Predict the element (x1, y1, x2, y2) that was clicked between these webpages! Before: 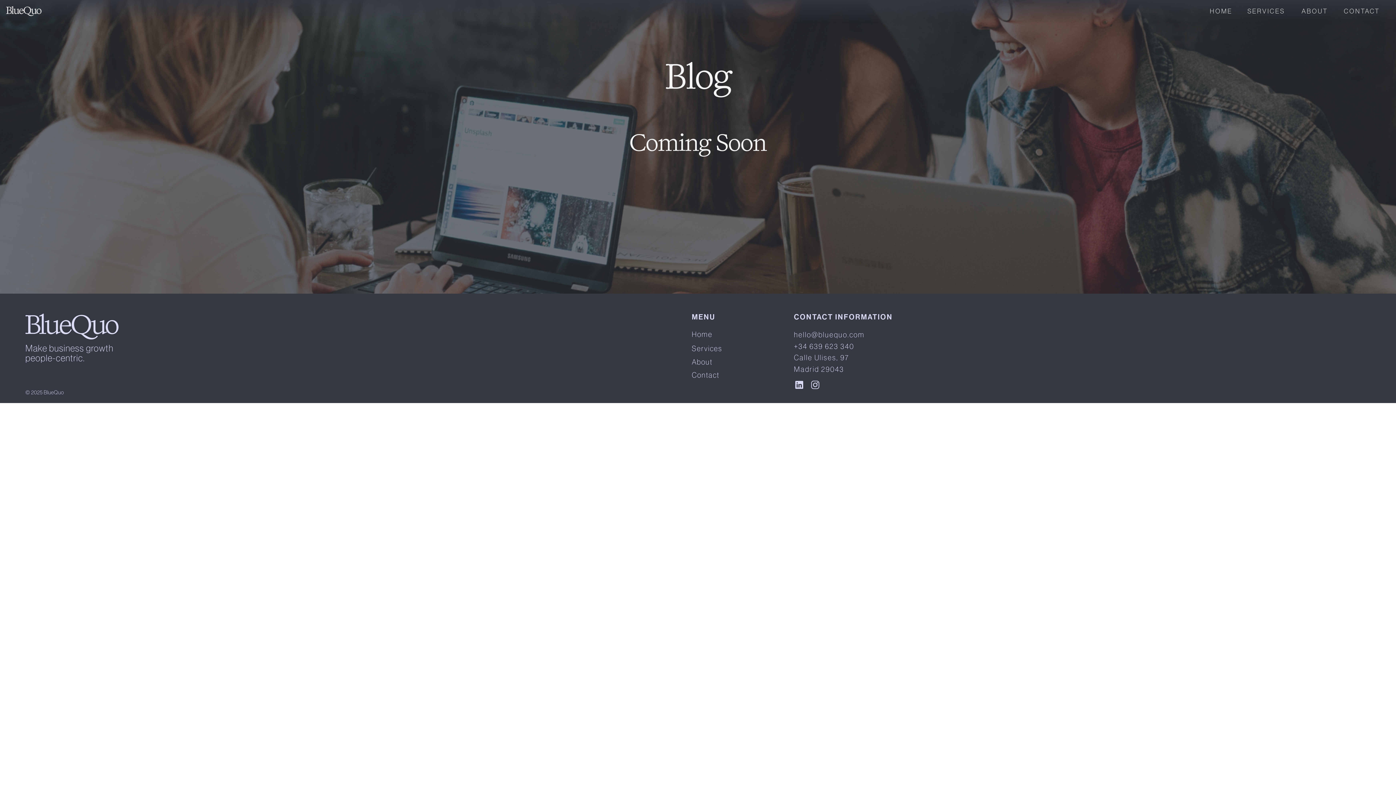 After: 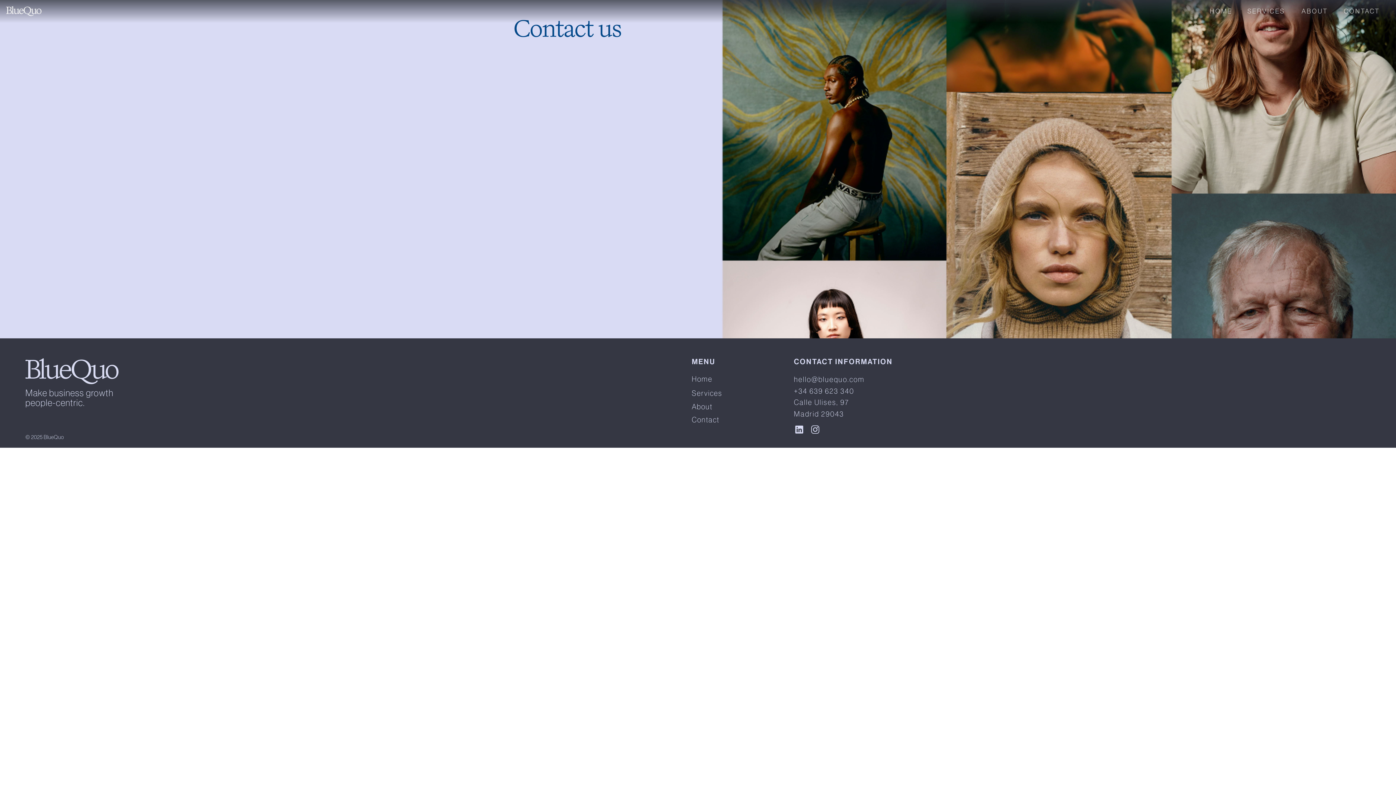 Action: bbox: (1343, 7, 1381, 14) label: CONTACT